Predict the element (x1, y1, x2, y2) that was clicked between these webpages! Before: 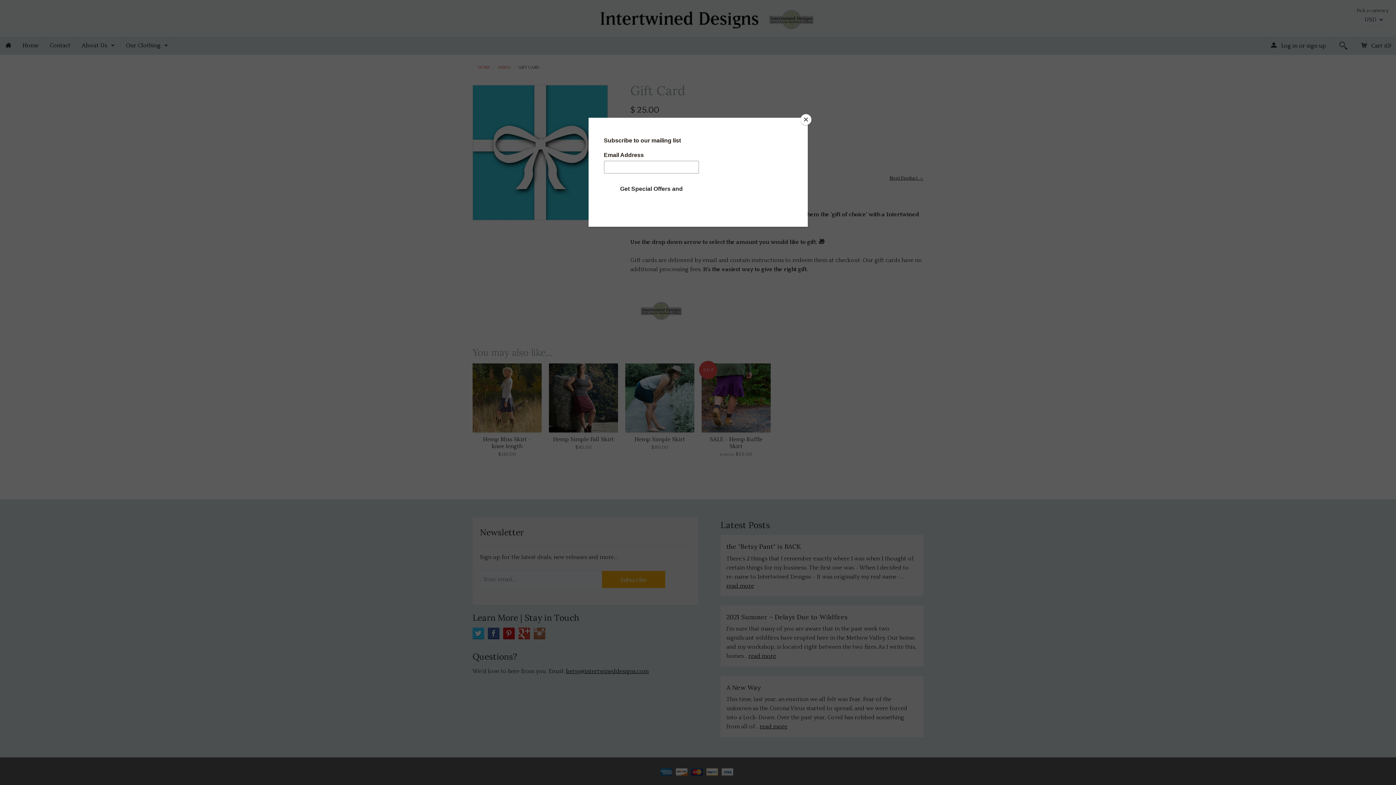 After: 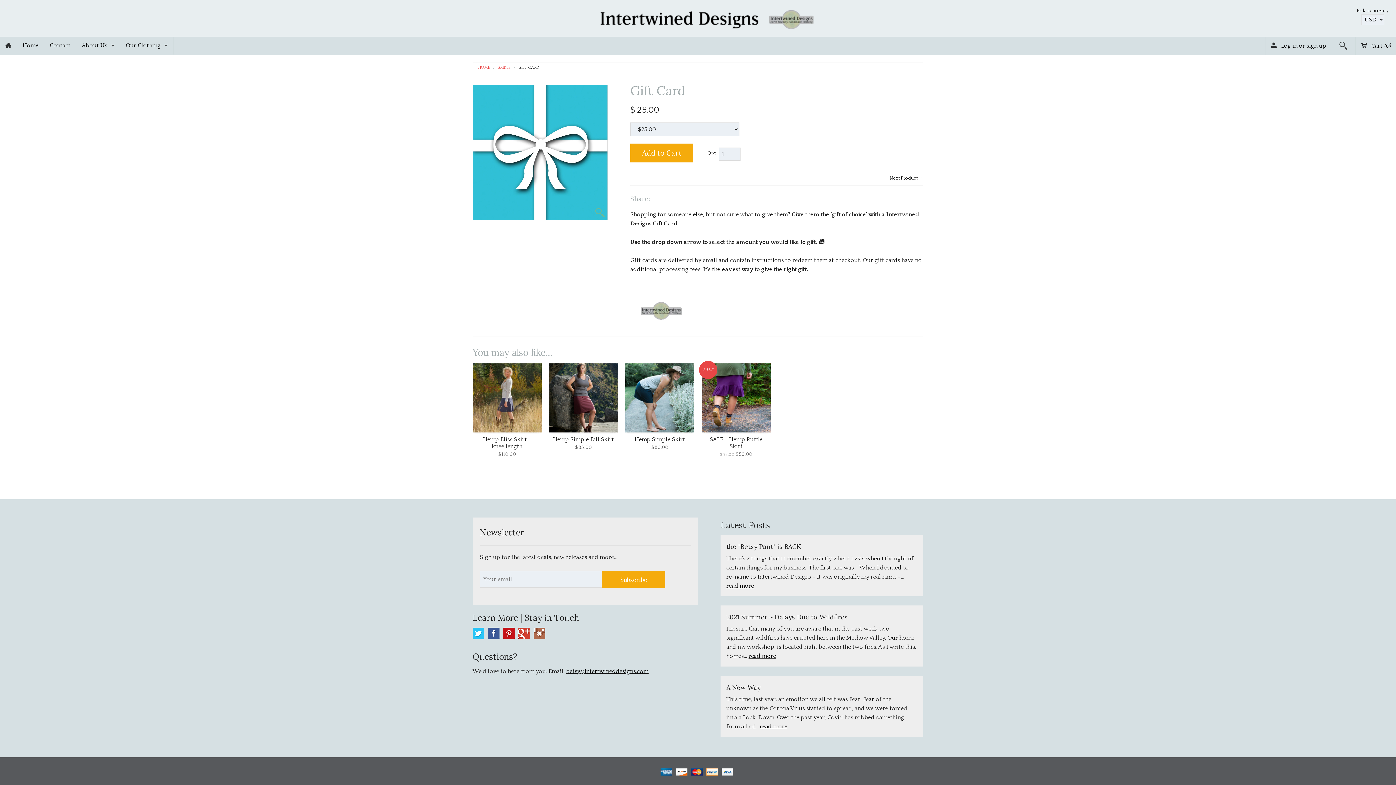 Action: label: Close bbox: (800, 114, 811, 125)